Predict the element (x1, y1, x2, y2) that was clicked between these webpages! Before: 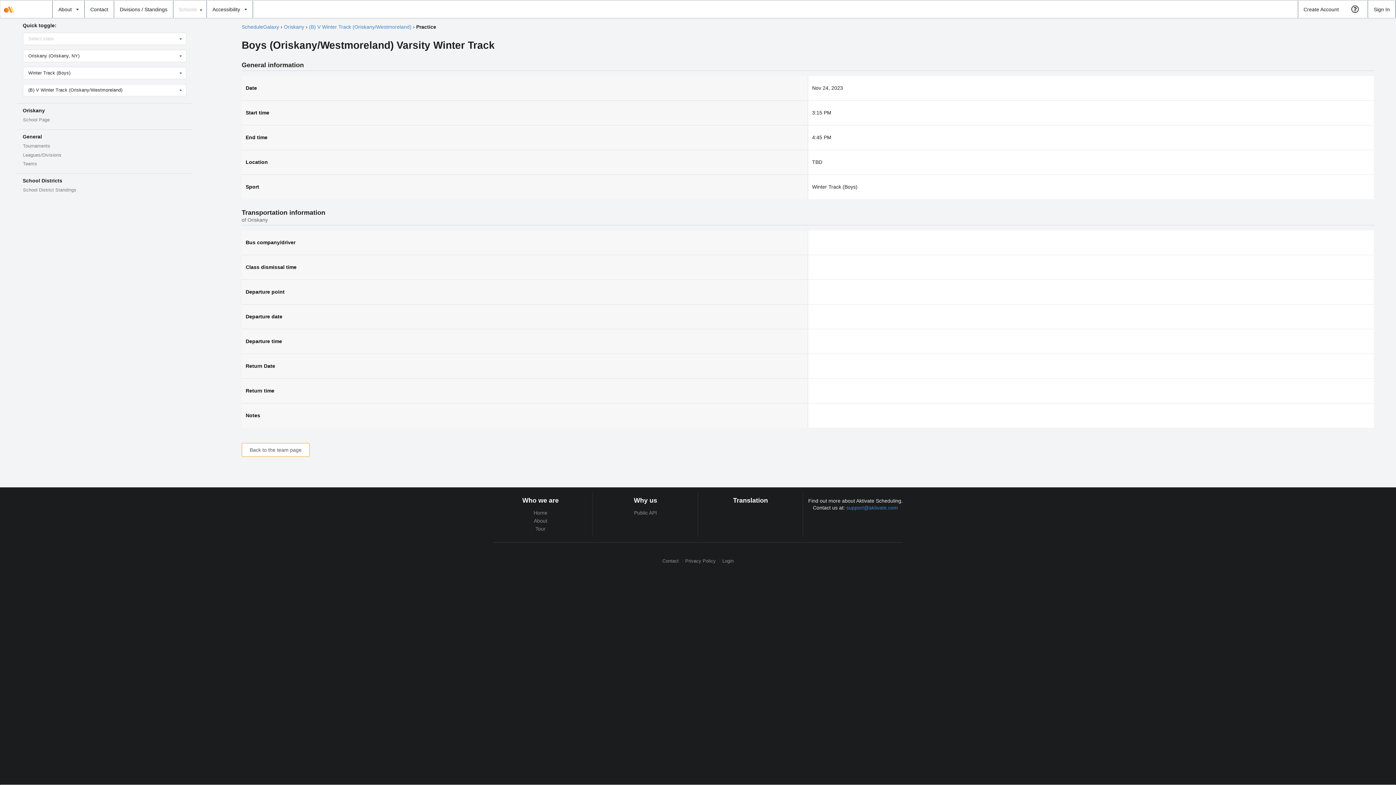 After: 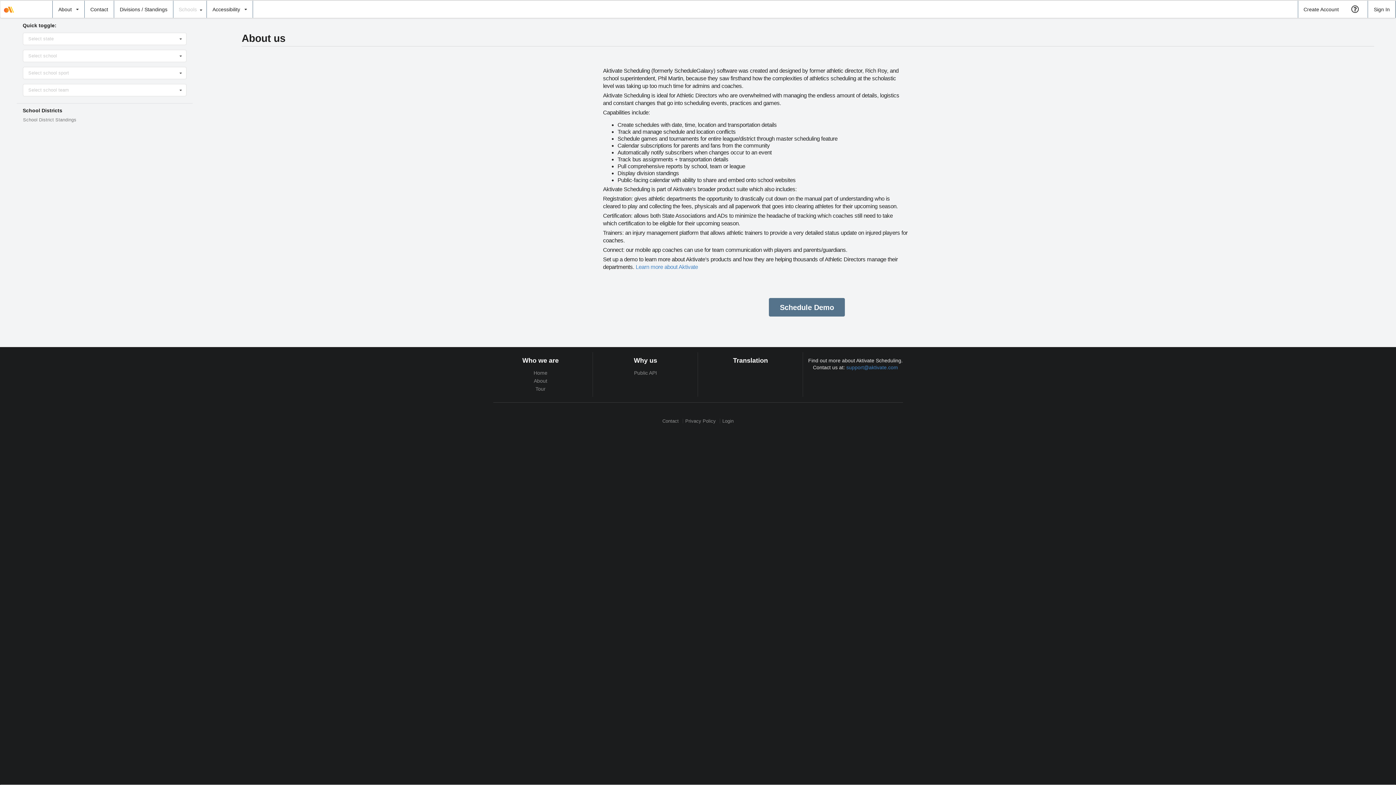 Action: label: About bbox: (493, 517, 588, 525)